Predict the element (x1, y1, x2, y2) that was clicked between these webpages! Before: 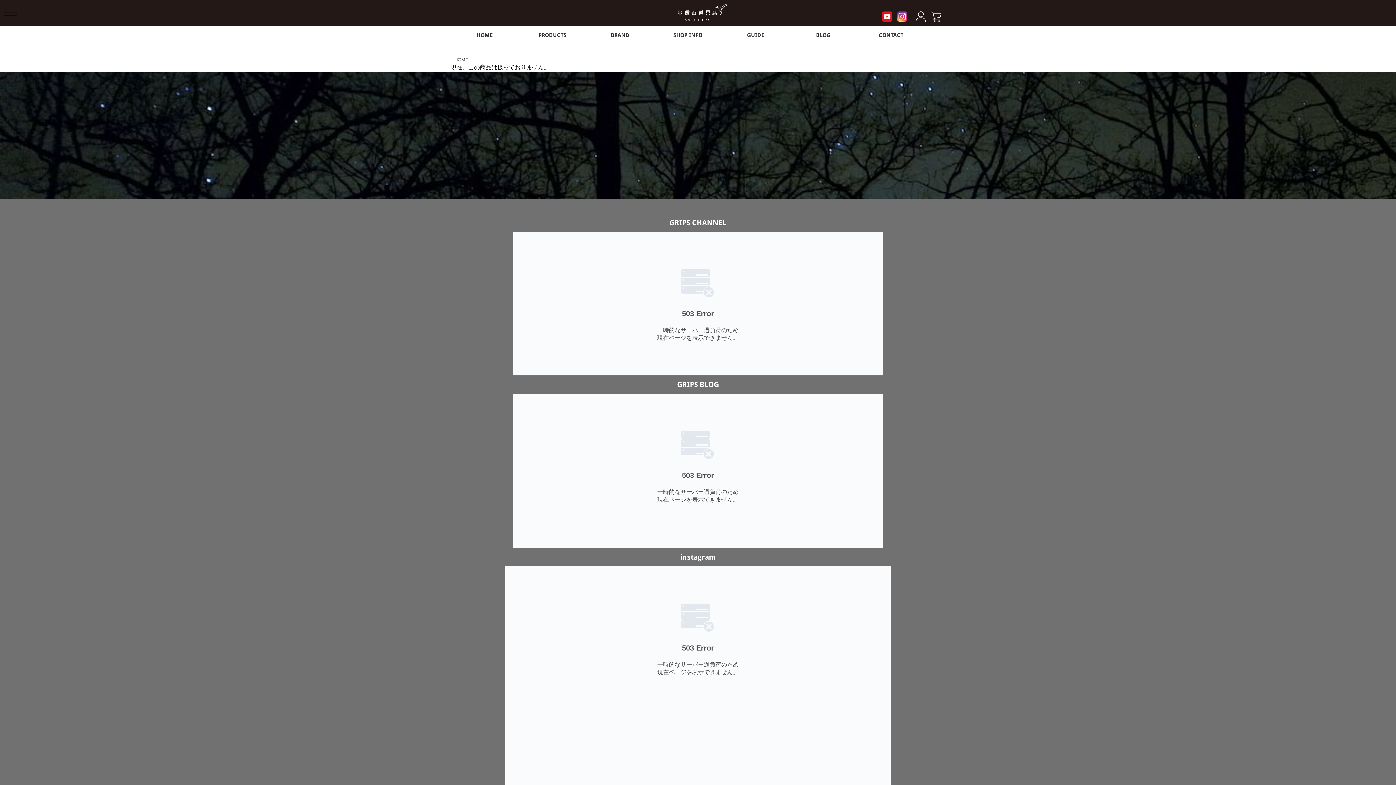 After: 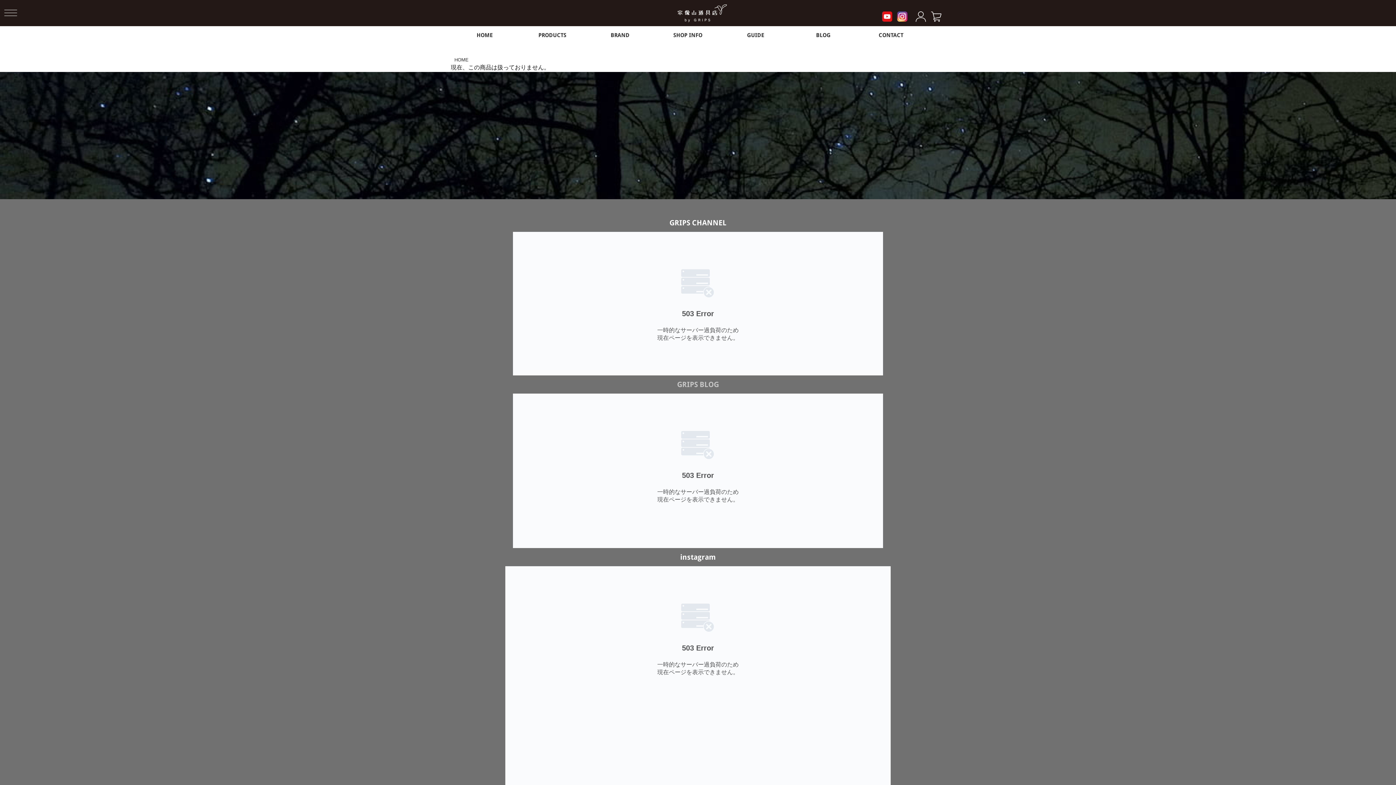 Action: bbox: (677, 380, 719, 389) label: GRIPS BLOG